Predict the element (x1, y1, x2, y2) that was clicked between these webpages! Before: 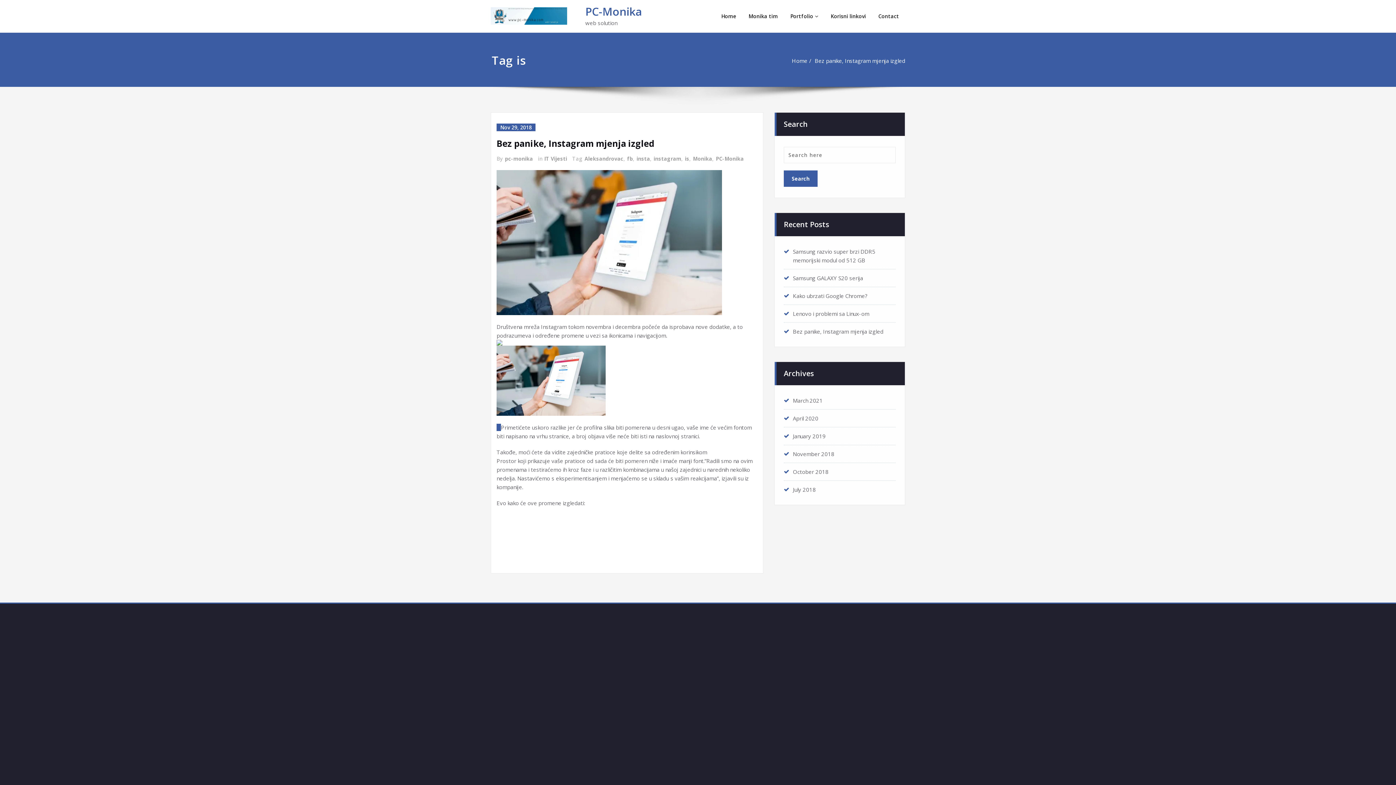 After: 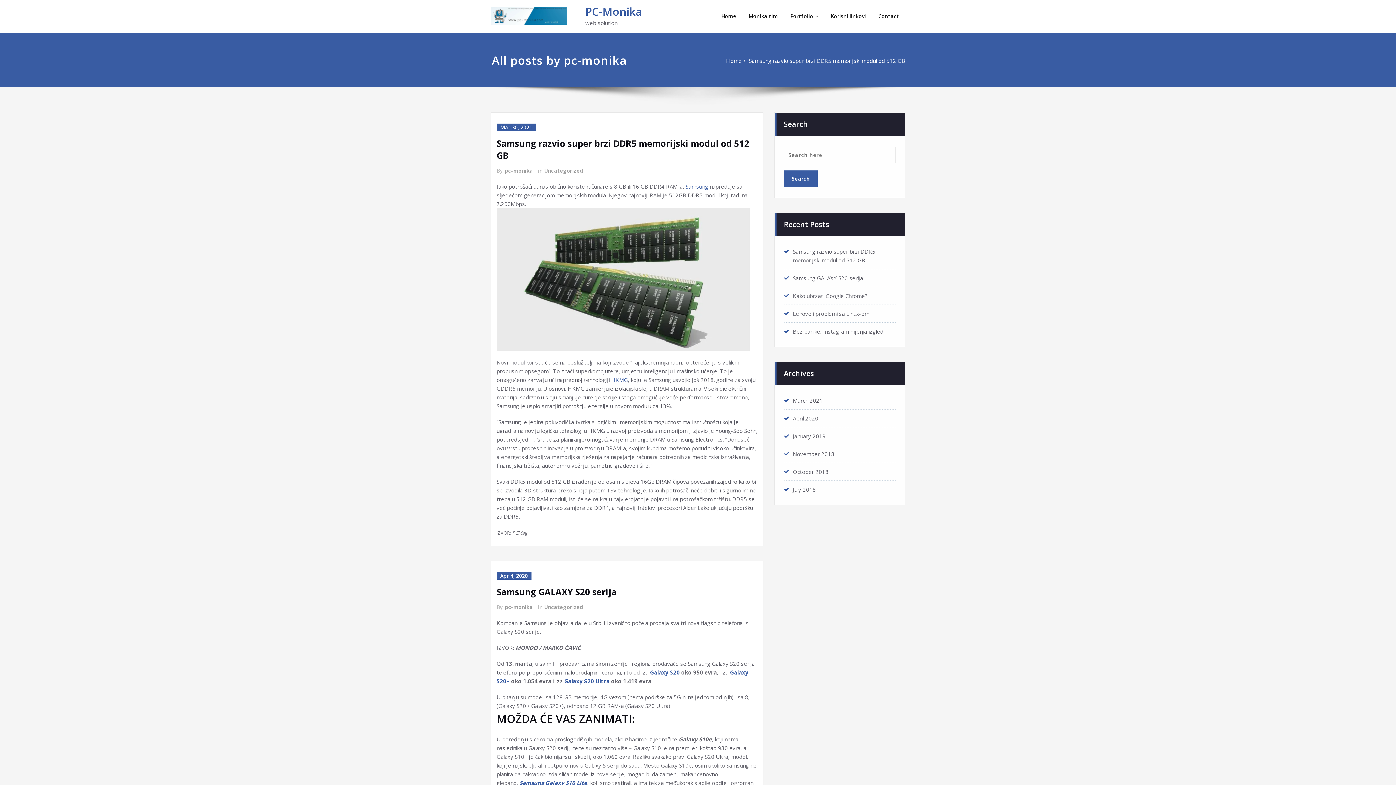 Action: label: pc-monika bbox: (504, 154, 533, 162)